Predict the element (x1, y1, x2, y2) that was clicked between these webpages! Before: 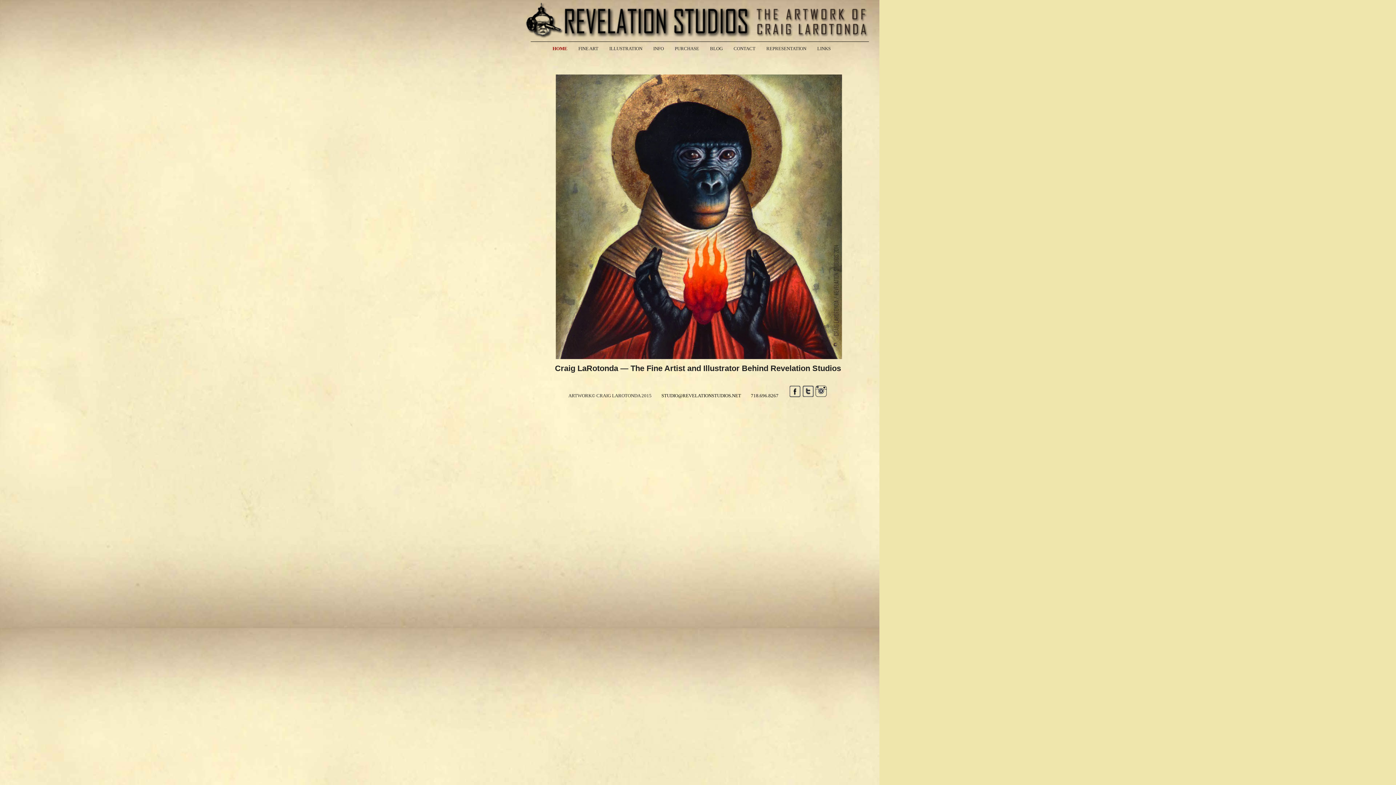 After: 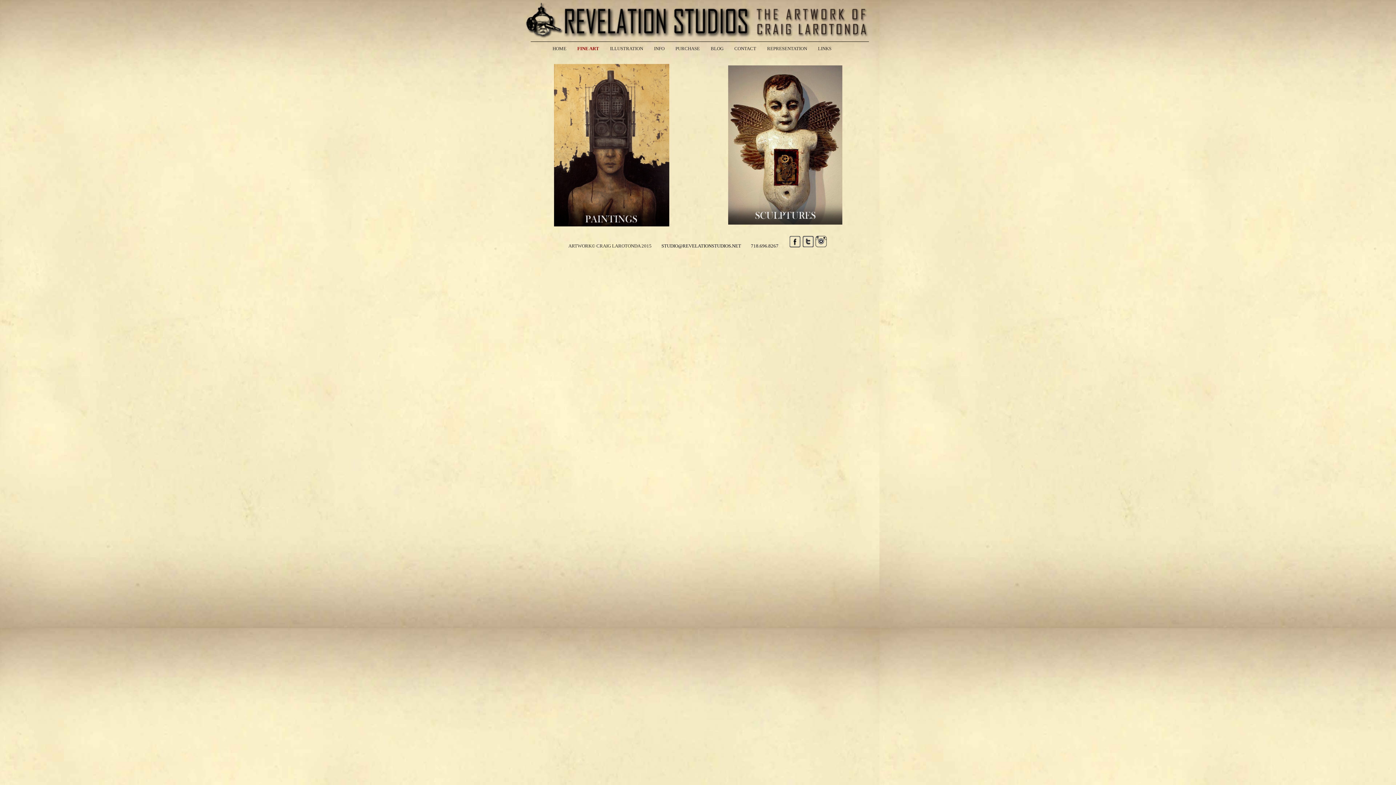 Action: bbox: (573, 44, 604, 53) label: FINE ART